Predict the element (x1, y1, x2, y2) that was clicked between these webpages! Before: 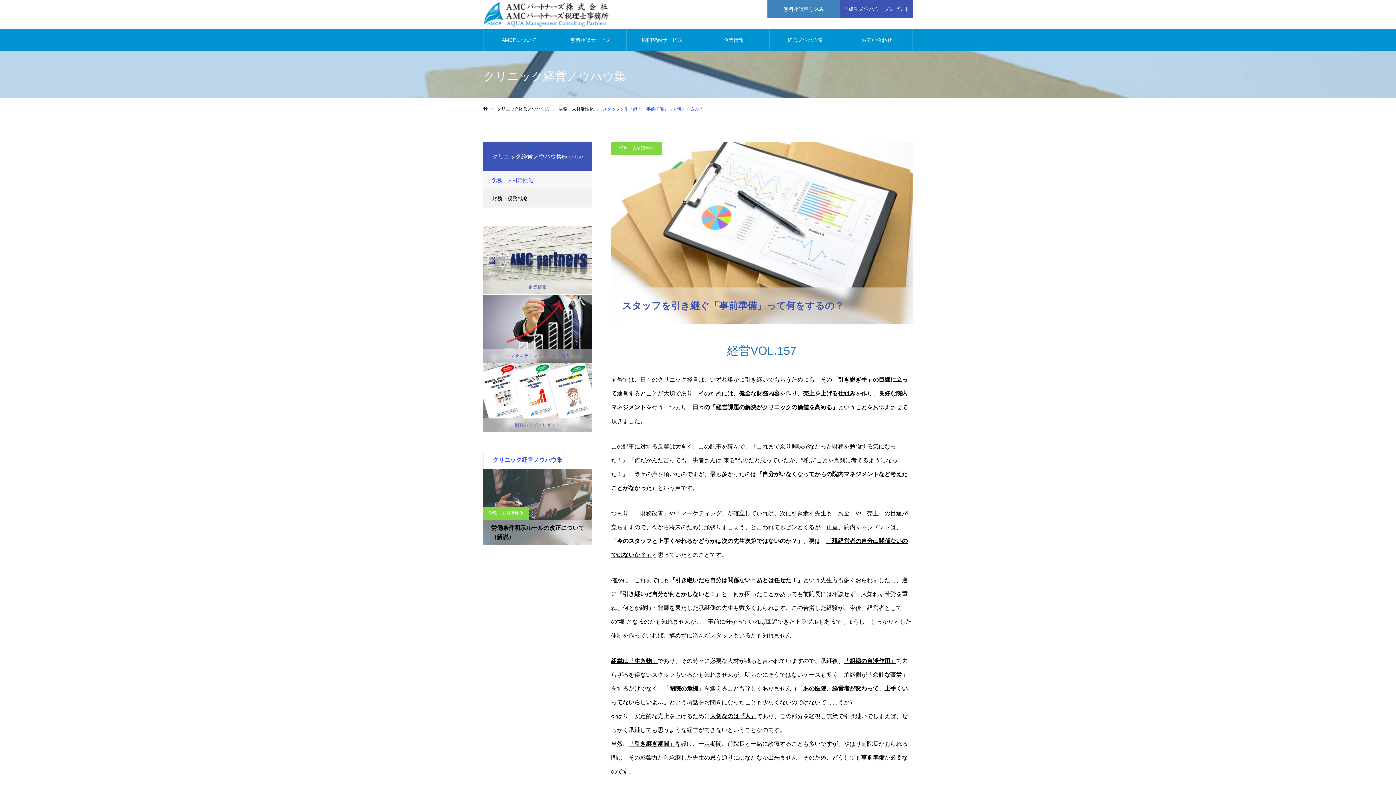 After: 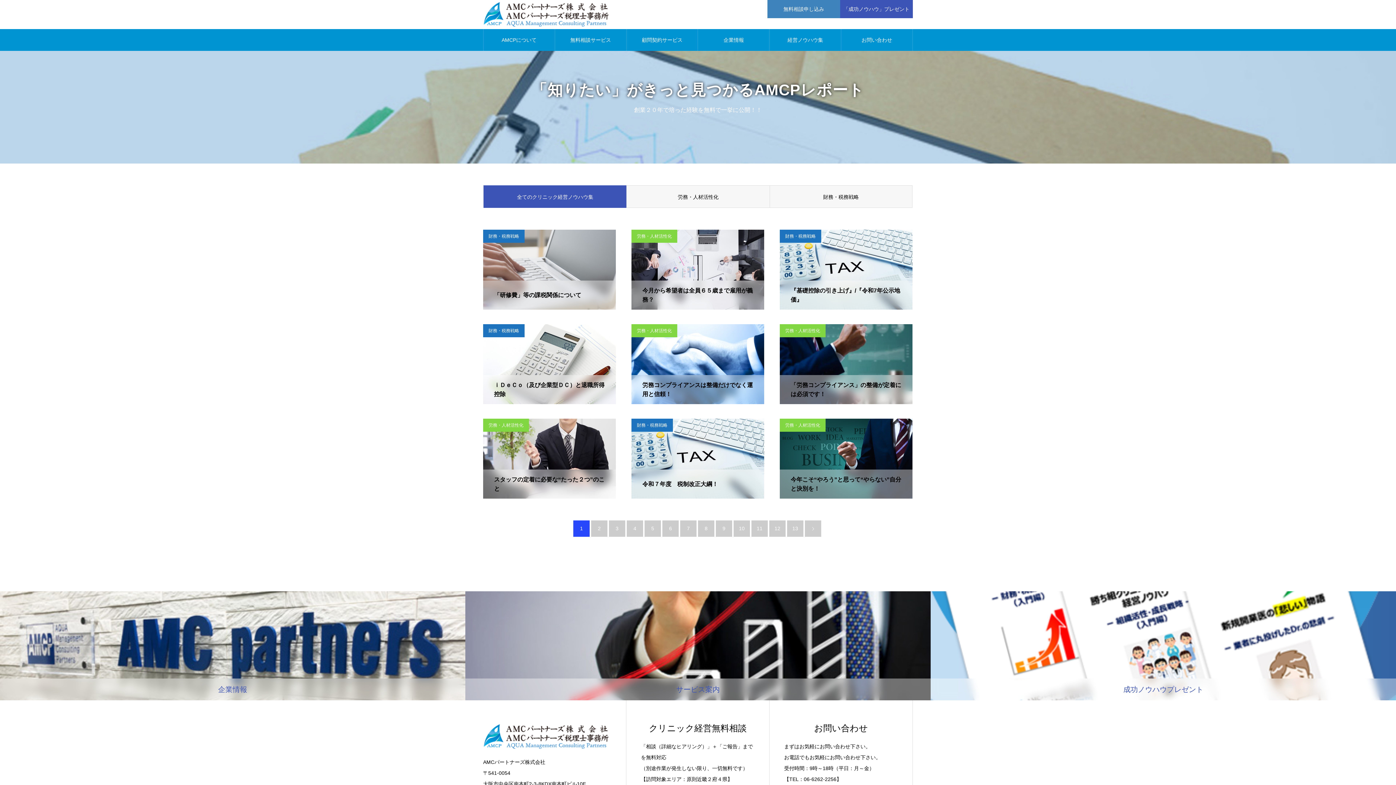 Action: bbox: (497, 106, 549, 111) label: クリニック経営ノウハウ集